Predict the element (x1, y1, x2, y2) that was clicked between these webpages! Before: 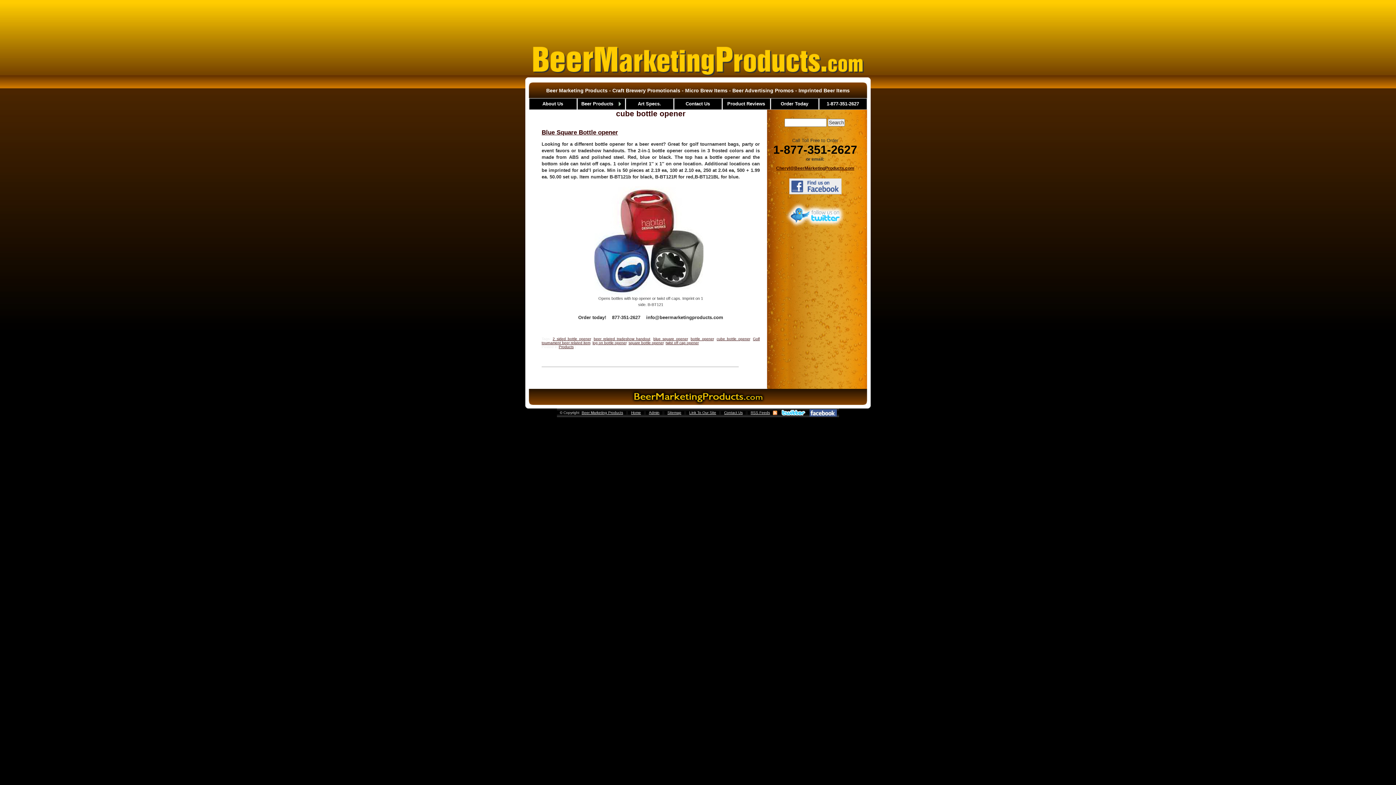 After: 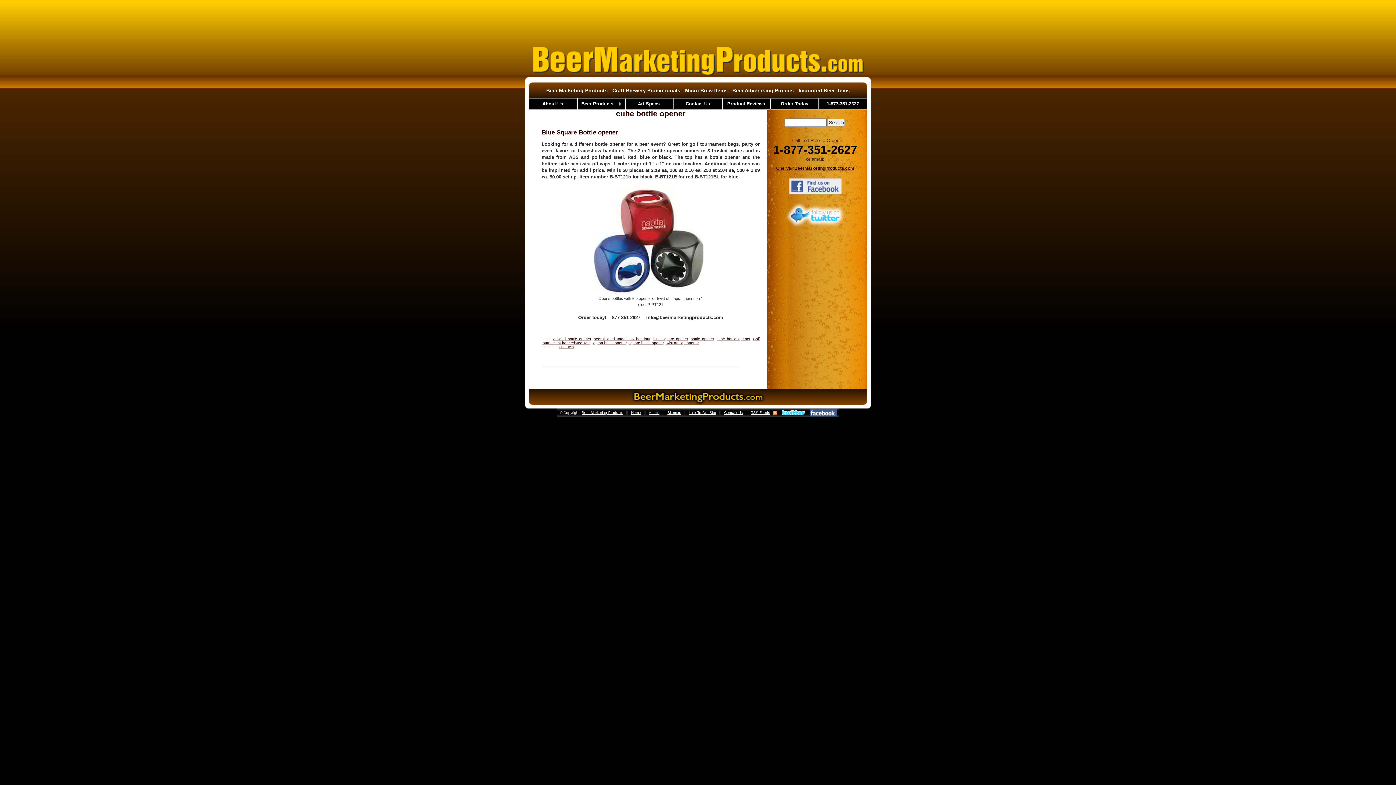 Action: label: 
 bbox: (770, 178, 860, 194)